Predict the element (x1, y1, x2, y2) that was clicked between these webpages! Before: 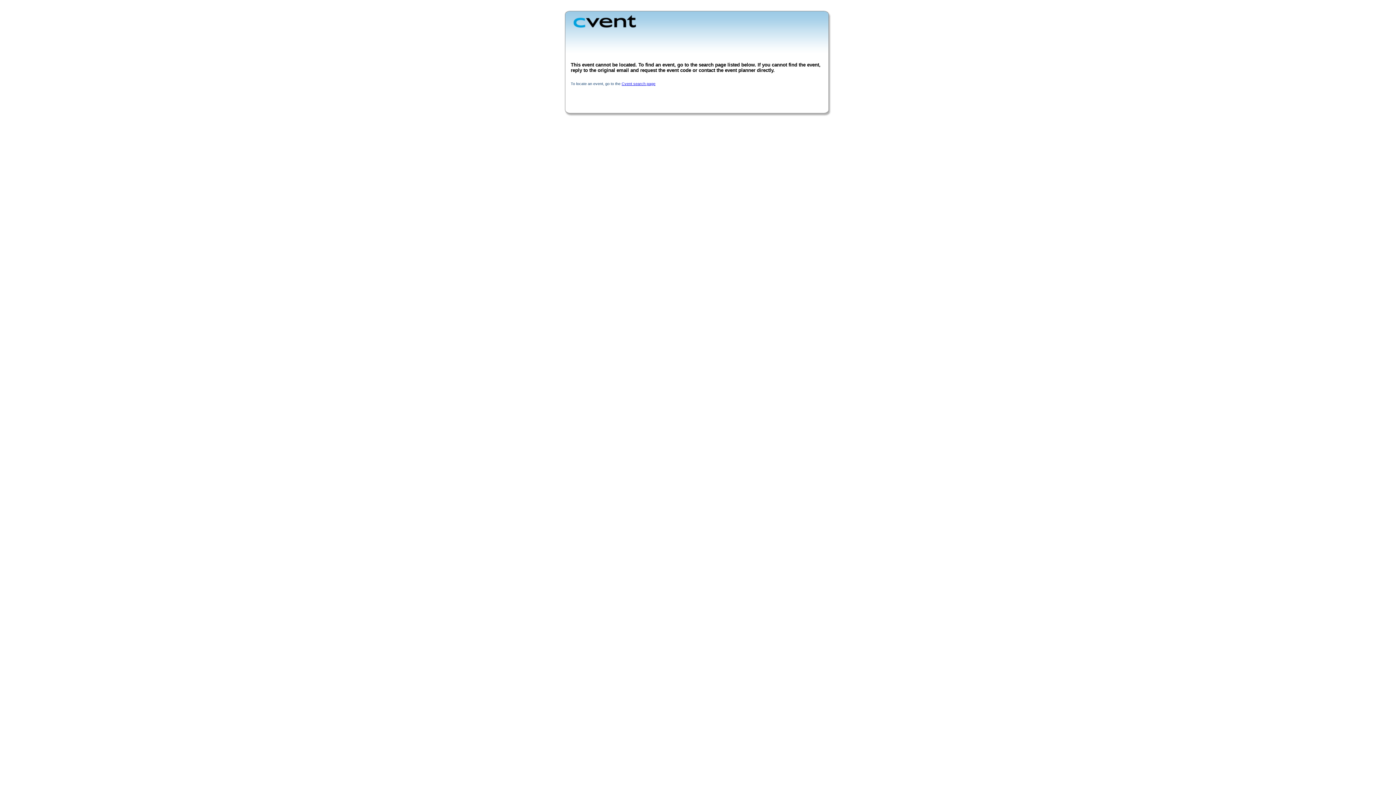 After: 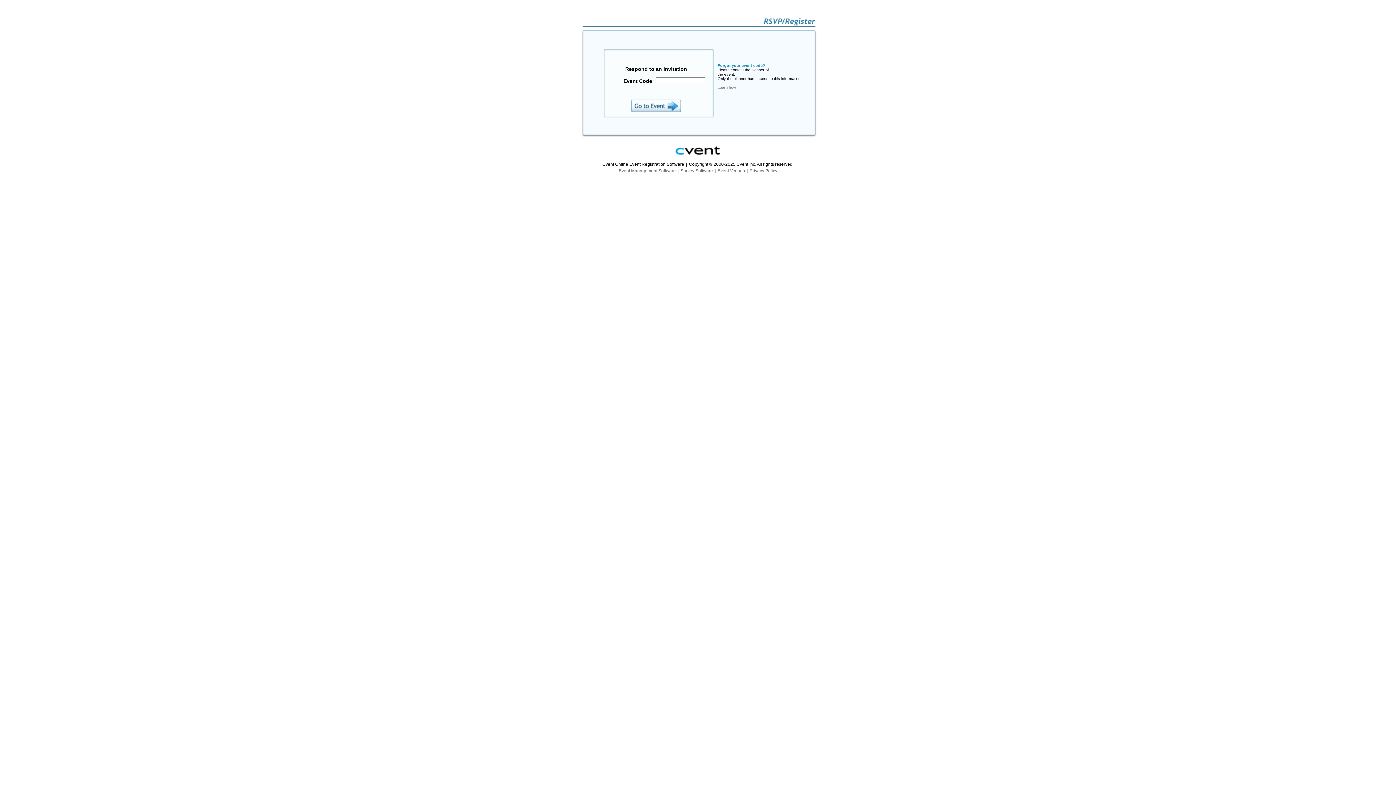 Action: label: Cvent search page bbox: (621, 81, 655, 85)